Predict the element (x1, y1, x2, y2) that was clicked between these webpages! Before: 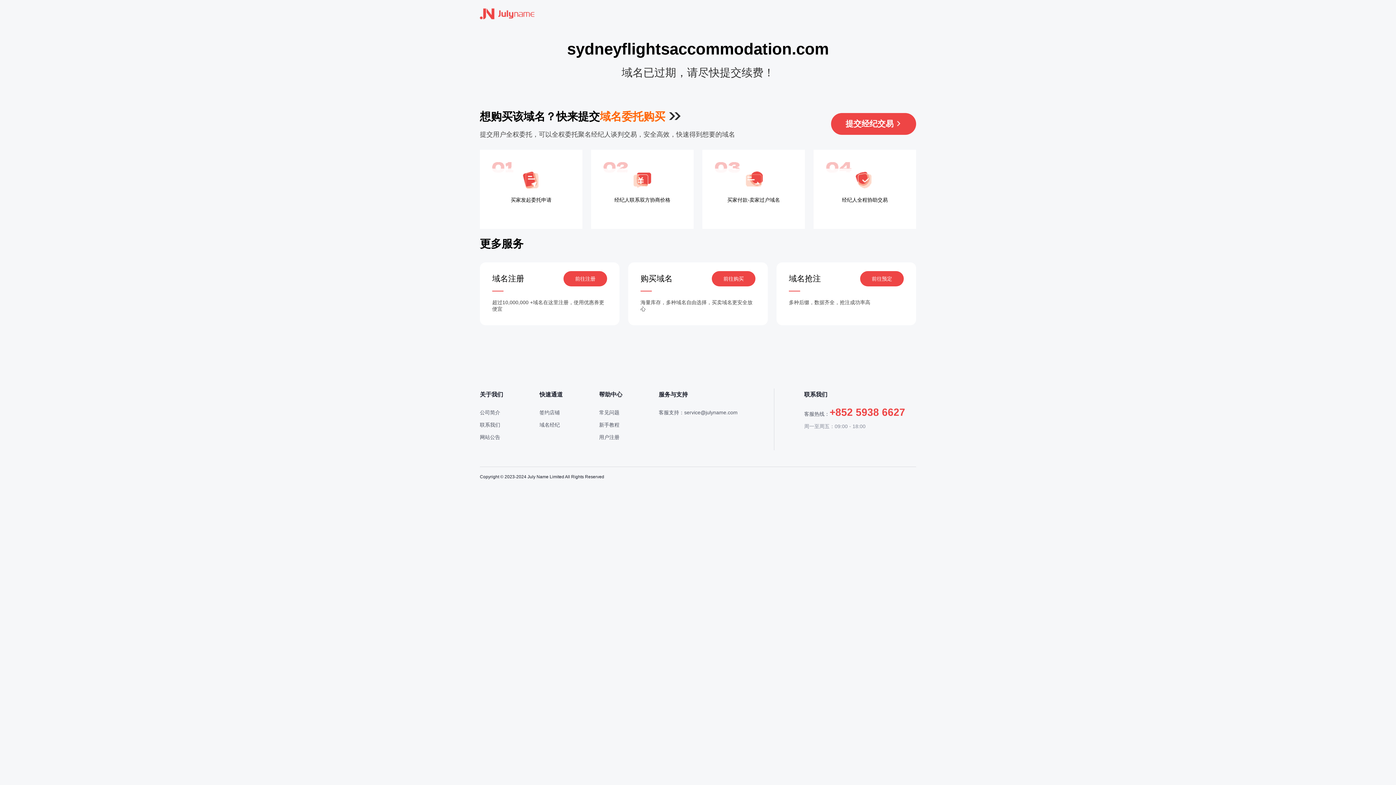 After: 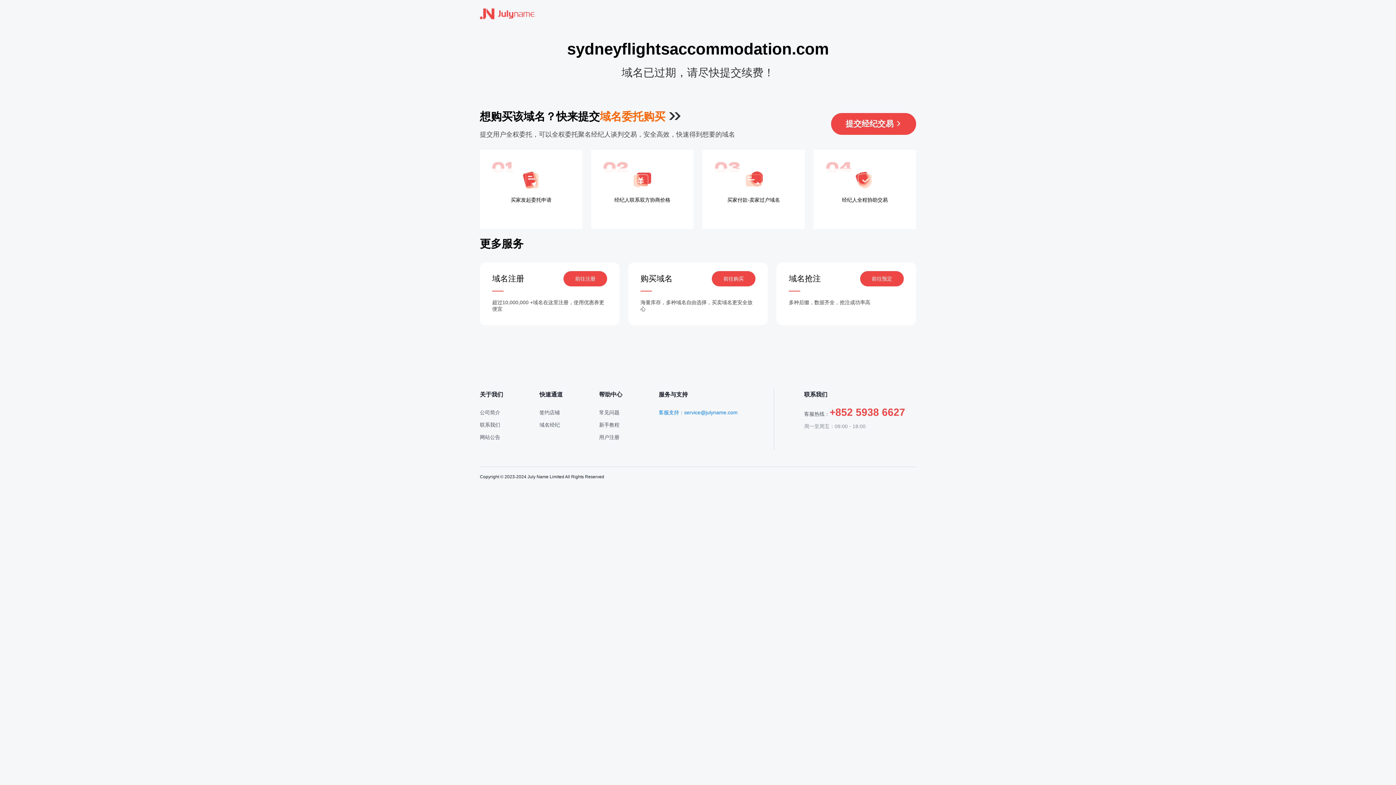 Action: label: 客服支持：service@julyname.com bbox: (658, 409, 737, 415)